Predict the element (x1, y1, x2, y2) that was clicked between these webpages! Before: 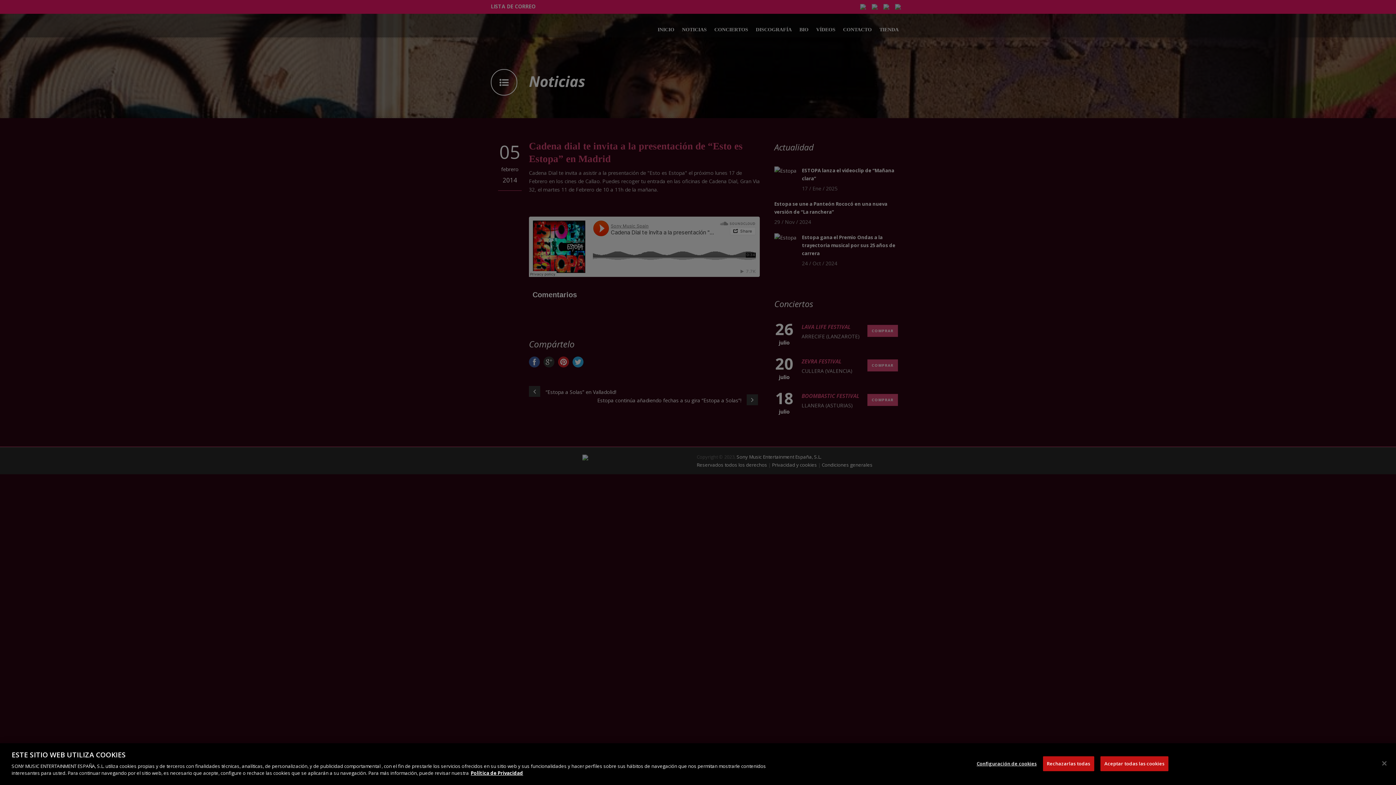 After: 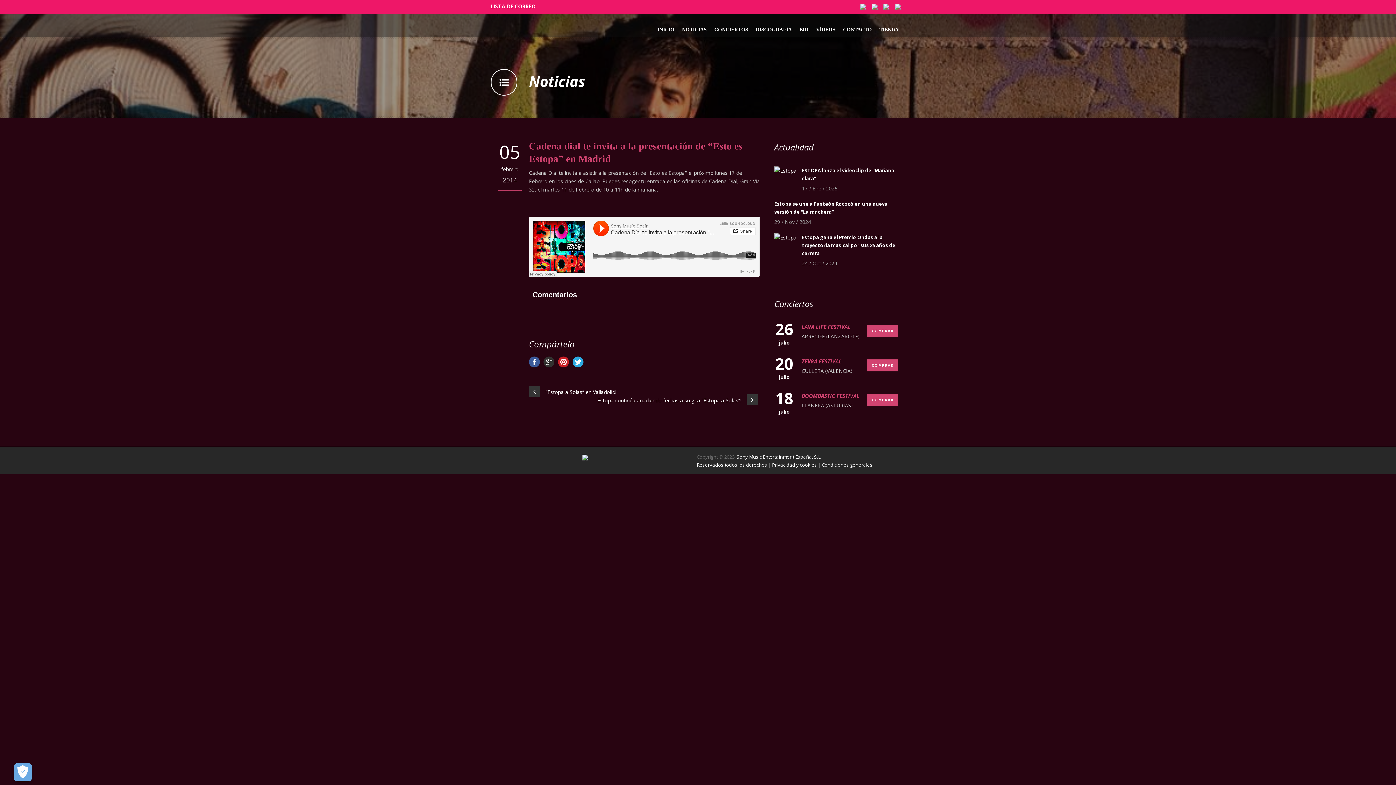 Action: label: Aceptar todas las cookies bbox: (1100, 756, 1168, 771)